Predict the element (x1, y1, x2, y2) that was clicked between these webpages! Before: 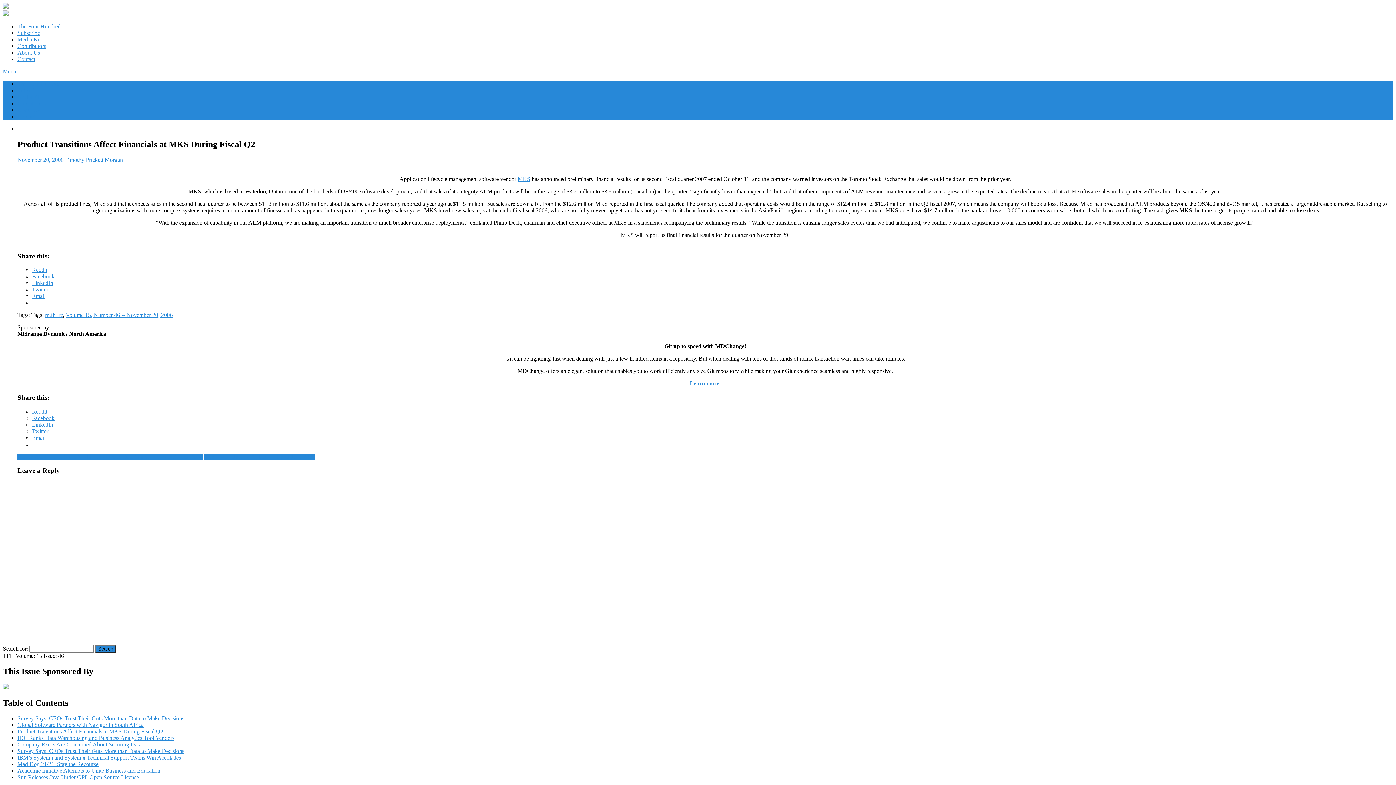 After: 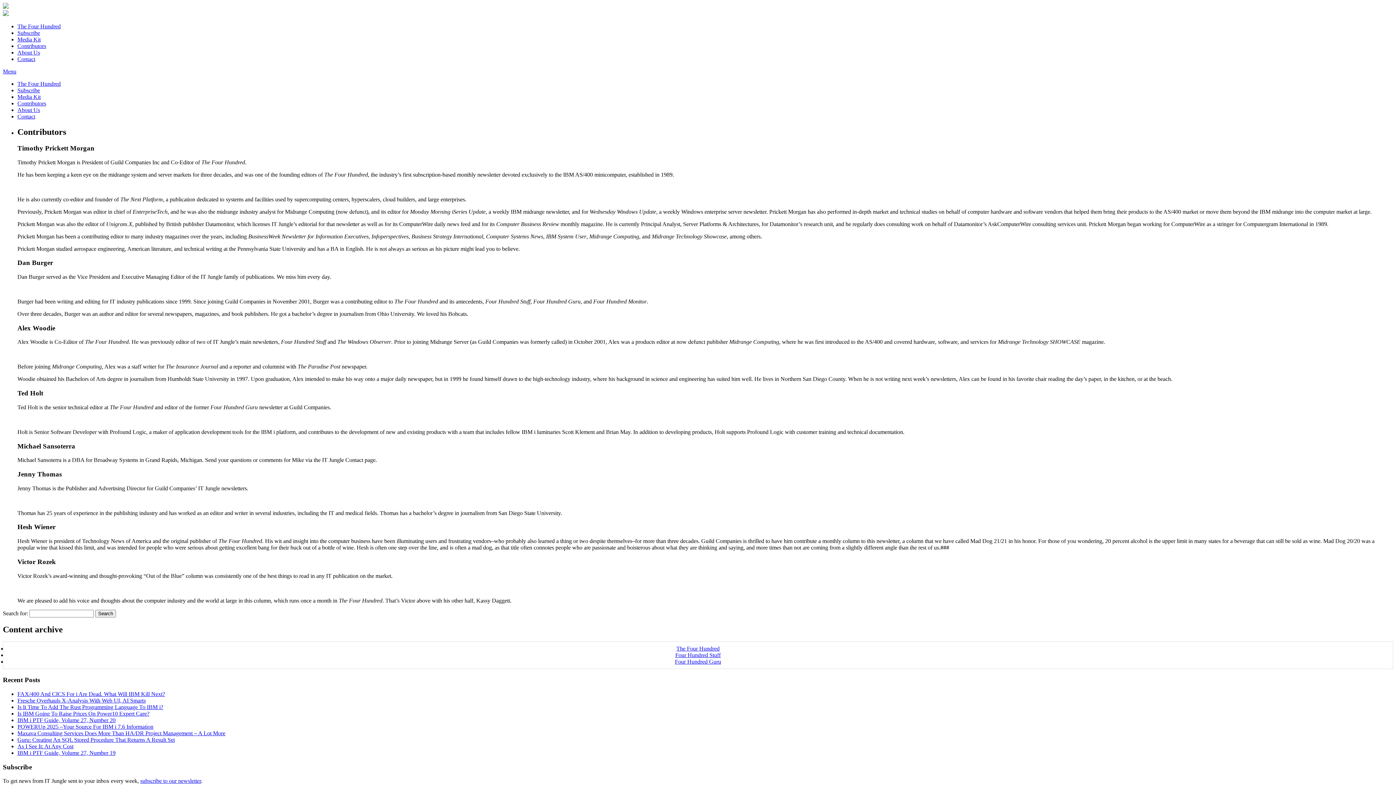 Action: bbox: (17, 42, 46, 49) label: Contributors